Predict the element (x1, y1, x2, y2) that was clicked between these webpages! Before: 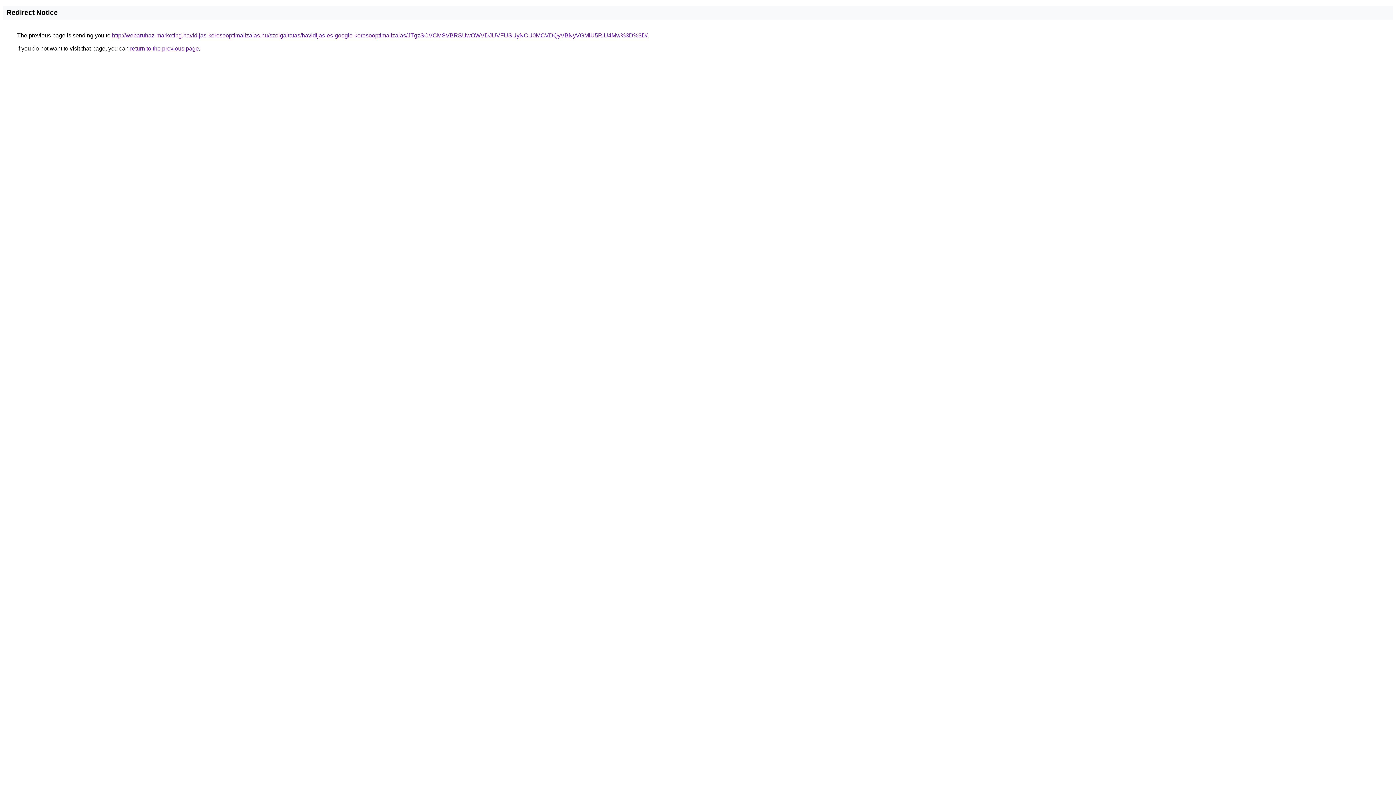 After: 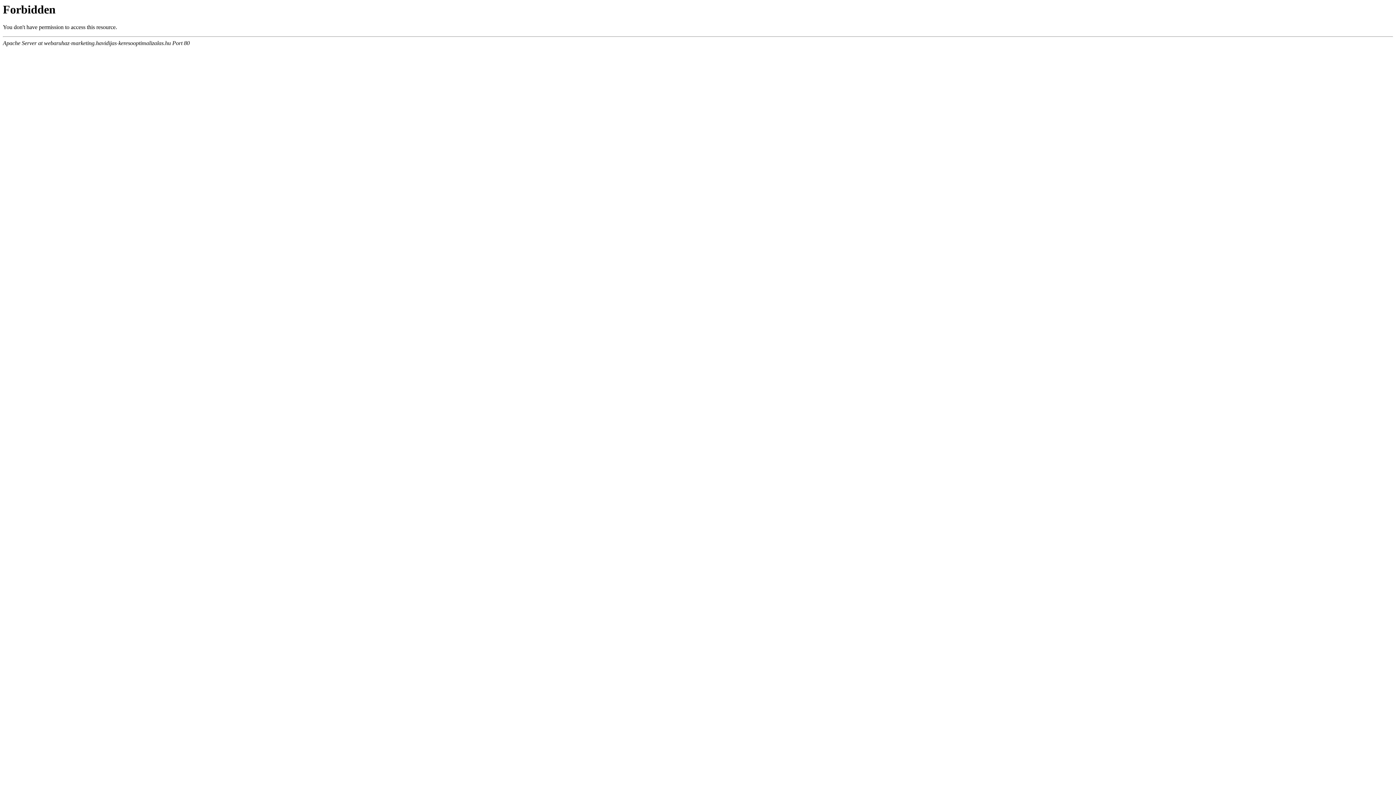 Action: label: http://webaruhaz-marketing.havidijas-keresooptimalizalas.hu/szolgaltatas/havidijas-es-google-keresooptimalizalas/JTgzSCVCMSVBRSUwOWVDJUVFUSUyNCU0MCVDQyVBNyVGMiU5RiU4Mw%3D%3D/ bbox: (112, 32, 647, 38)